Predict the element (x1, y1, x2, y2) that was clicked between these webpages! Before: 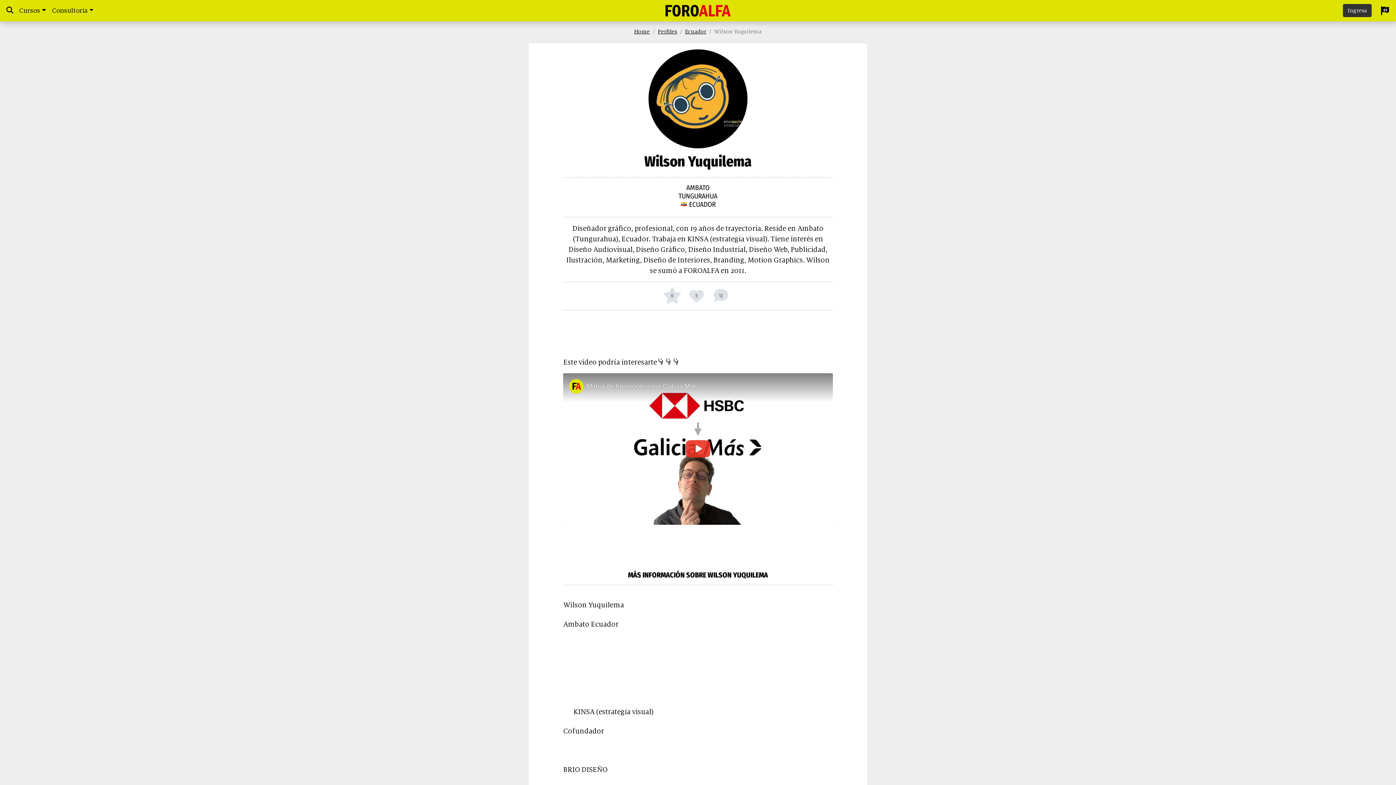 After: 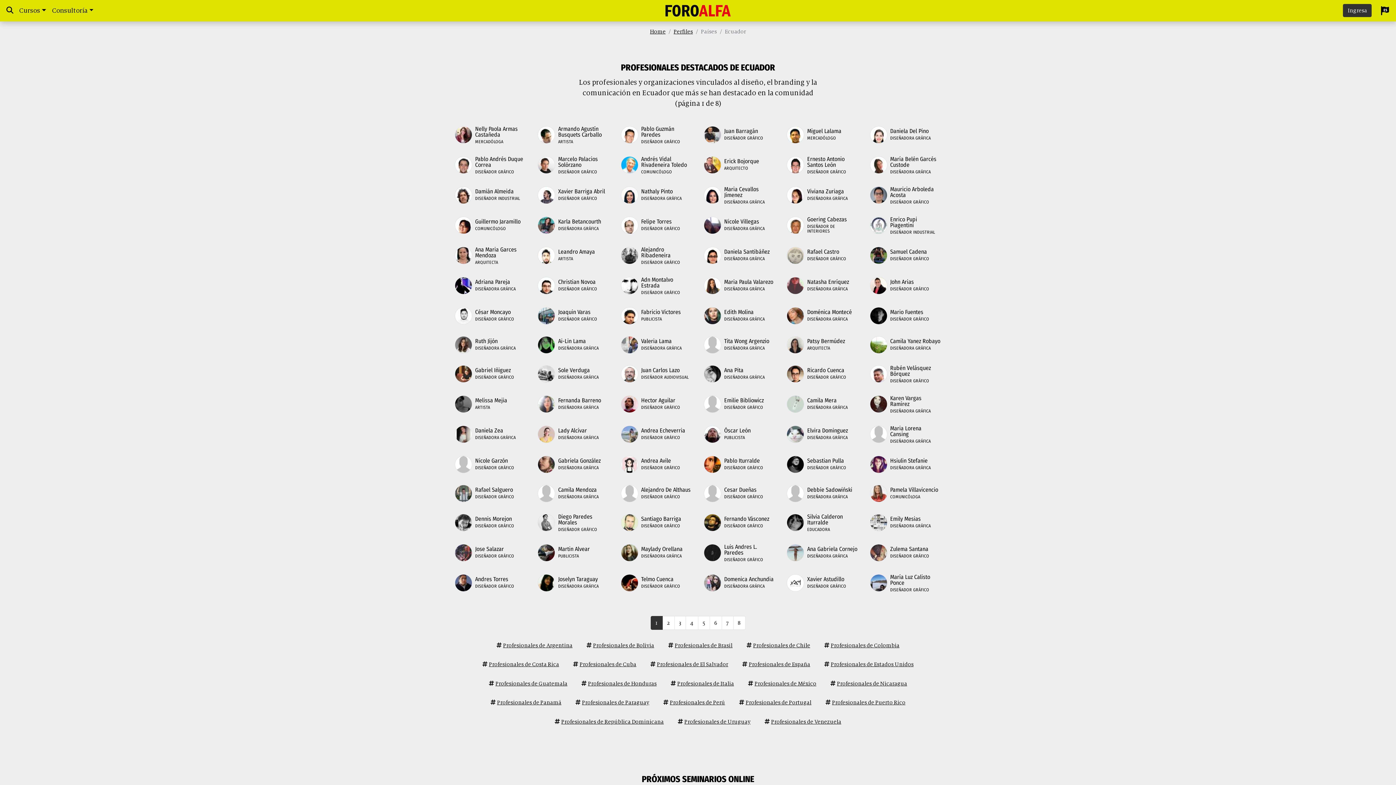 Action: bbox: (685, 28, 706, 34) label: Ecuador